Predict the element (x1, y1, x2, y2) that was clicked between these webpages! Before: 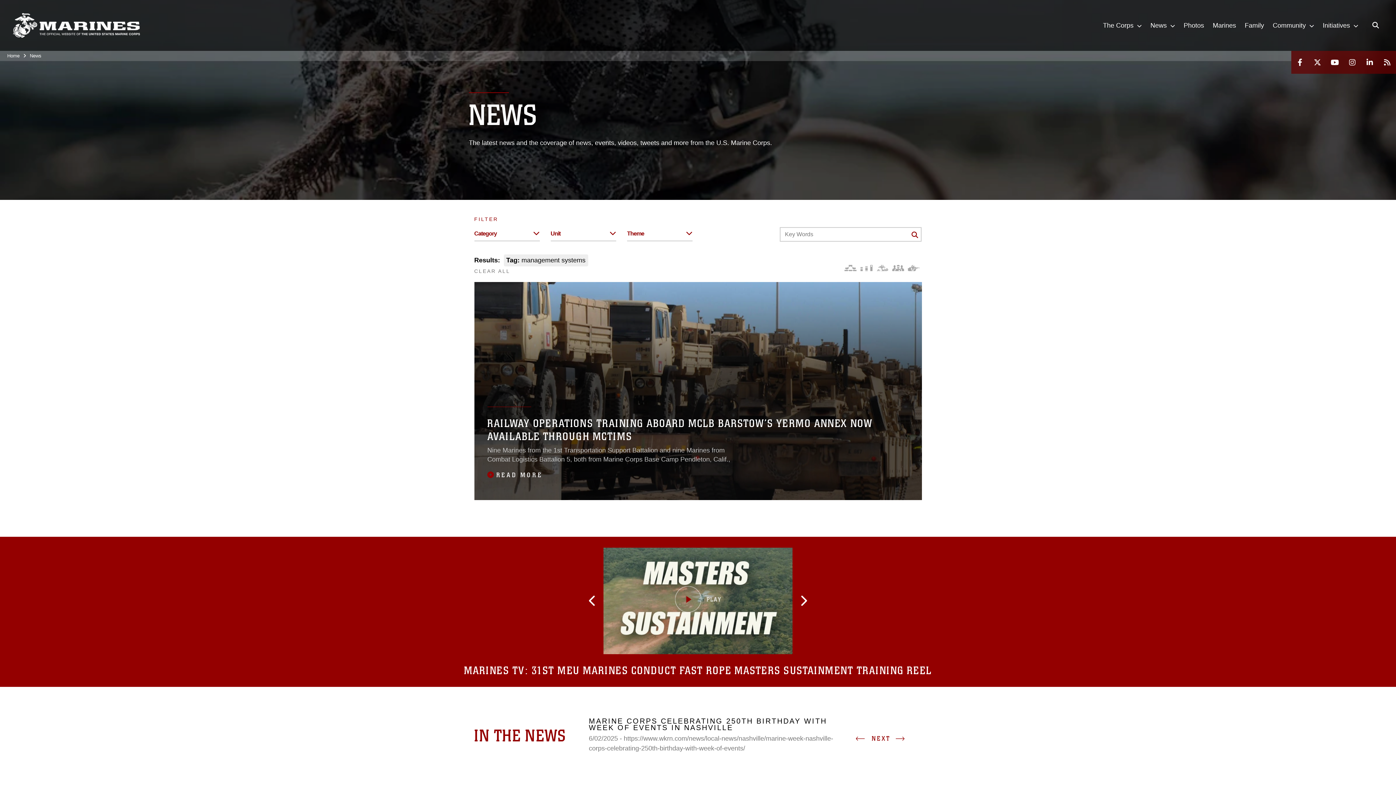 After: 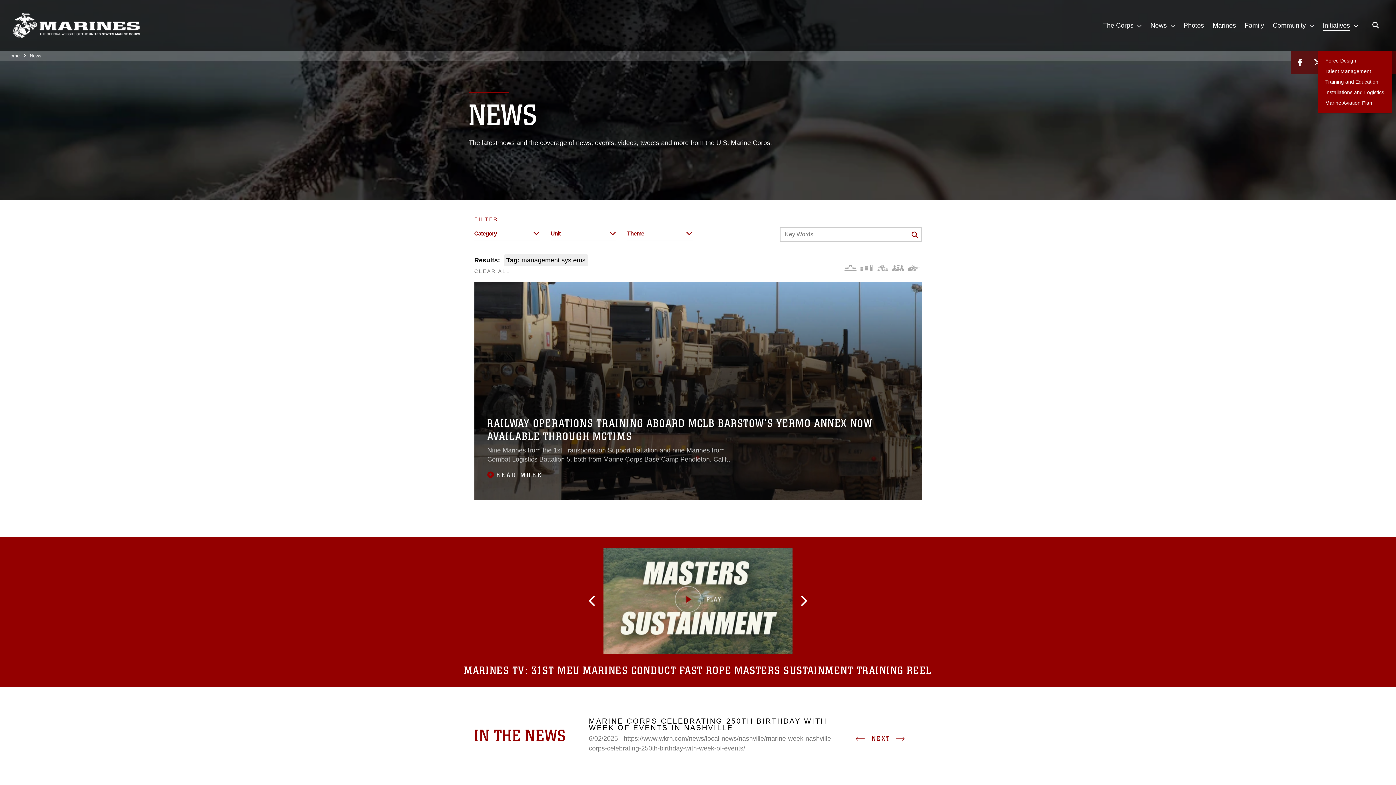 Action: bbox: (1318, 0, 1362, 50) label: Initiatives 